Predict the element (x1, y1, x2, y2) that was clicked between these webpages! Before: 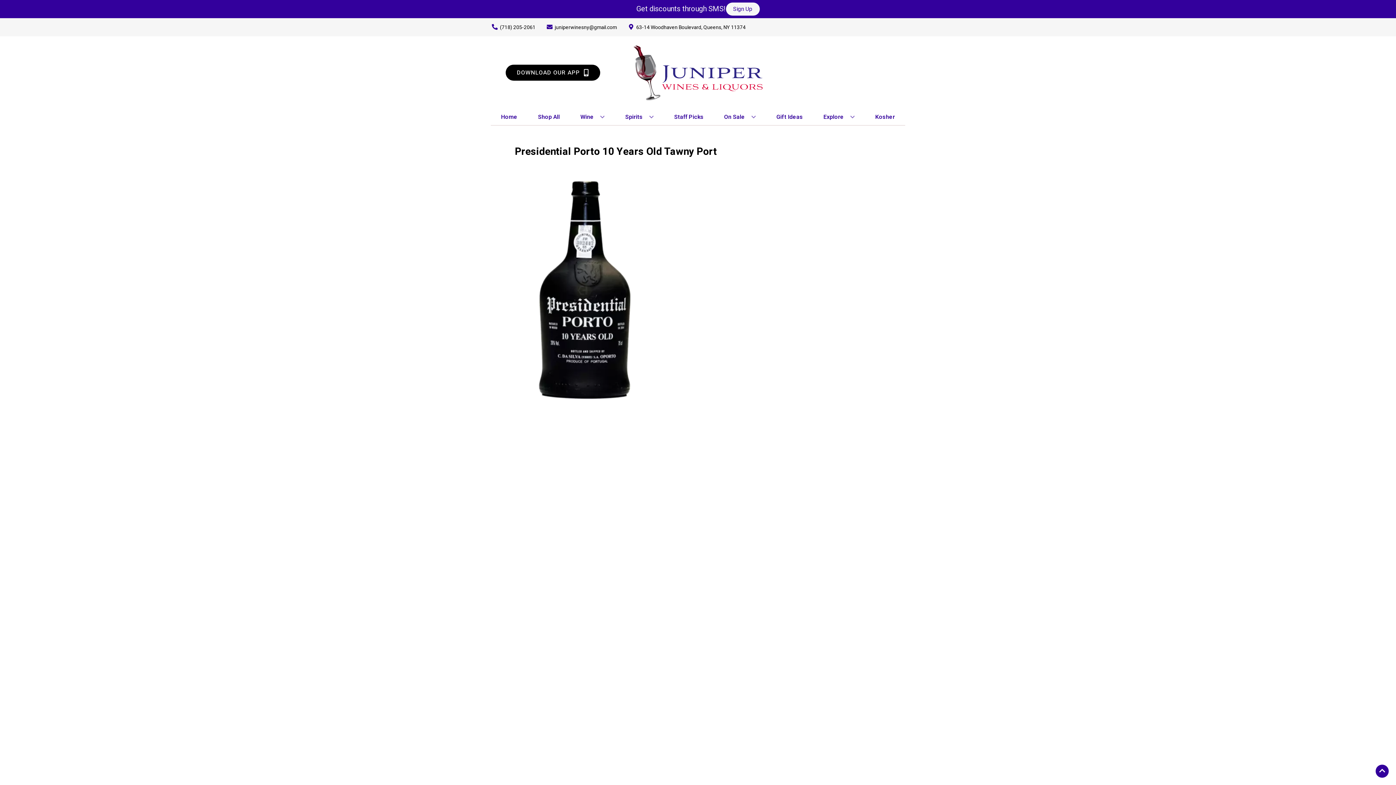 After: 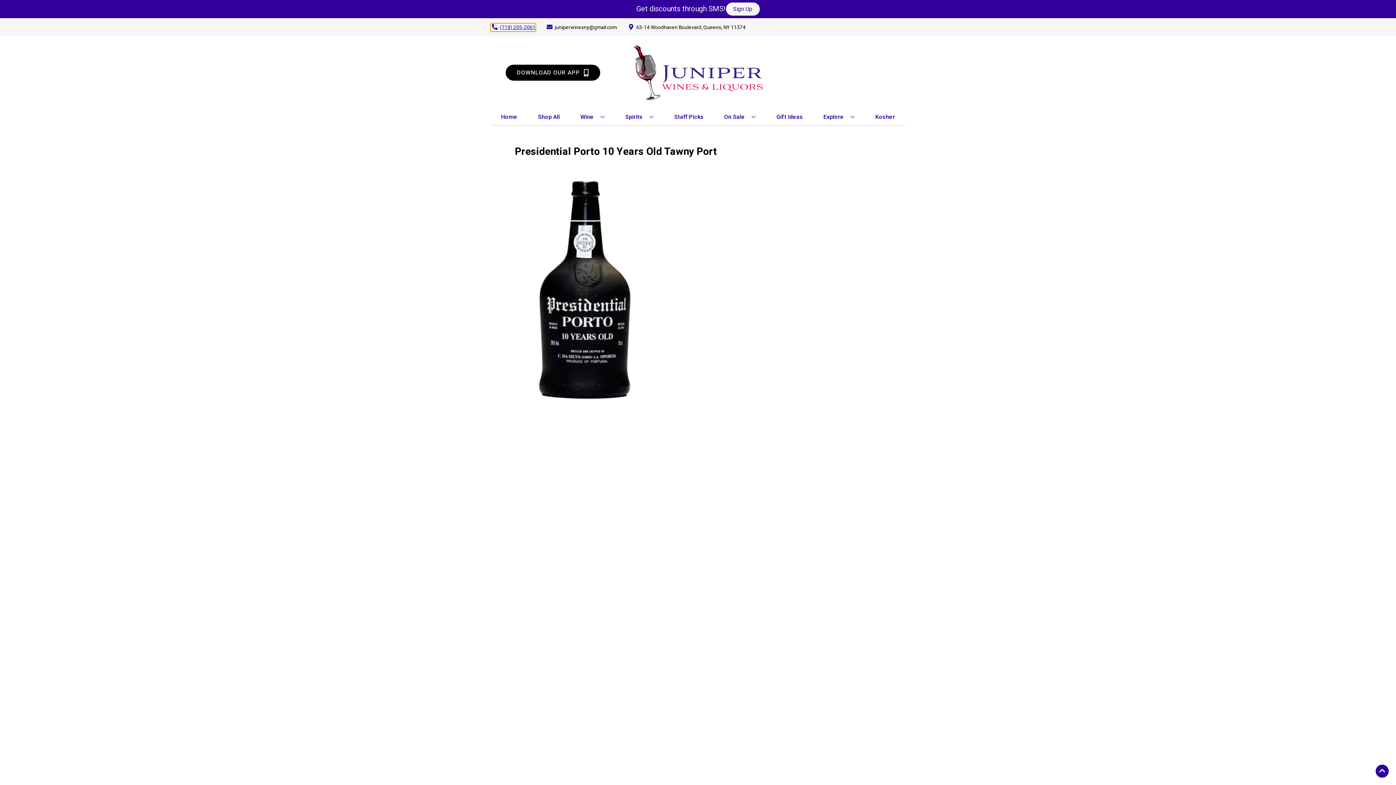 Action: bbox: (490, 23, 535, 31) label: Store number is (718) 205-2061 Clicking will open a link in a new tab